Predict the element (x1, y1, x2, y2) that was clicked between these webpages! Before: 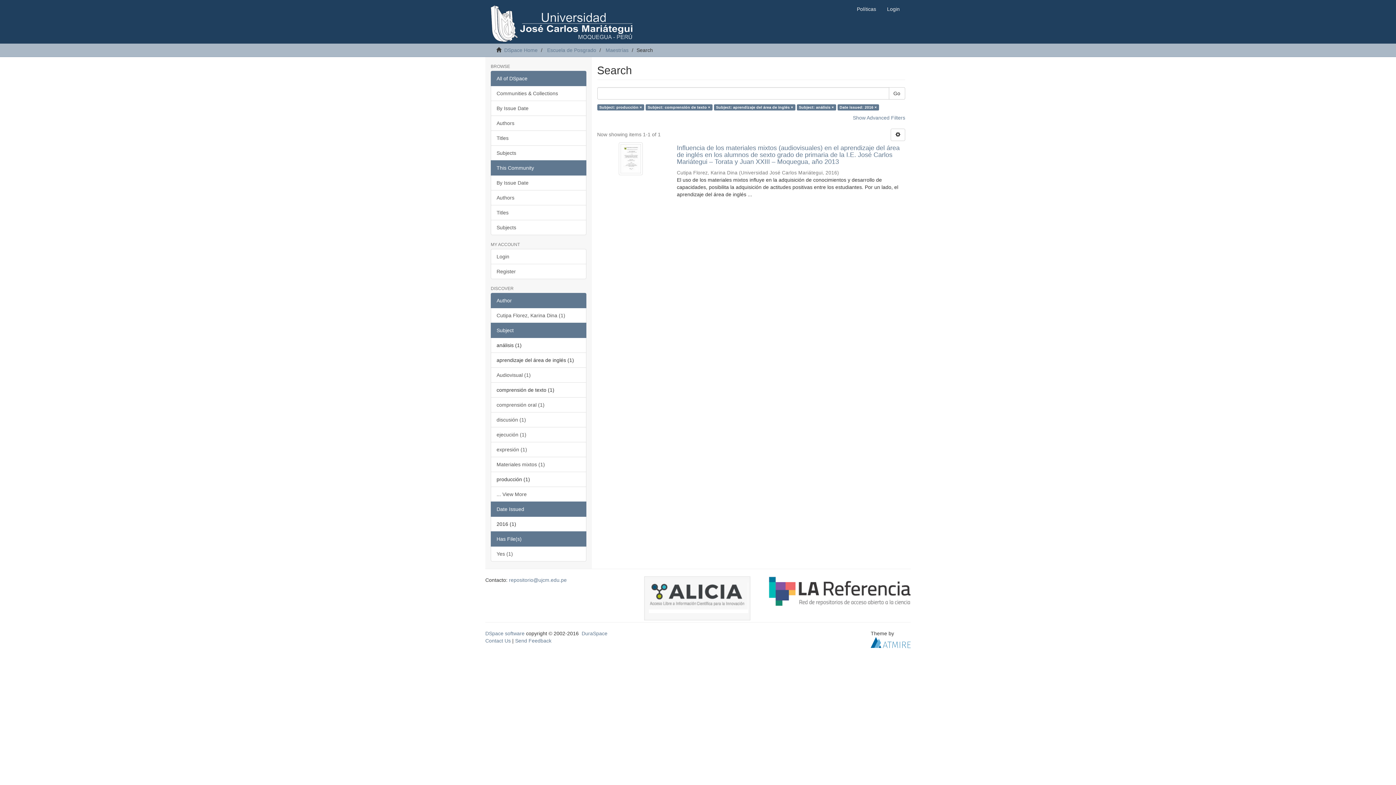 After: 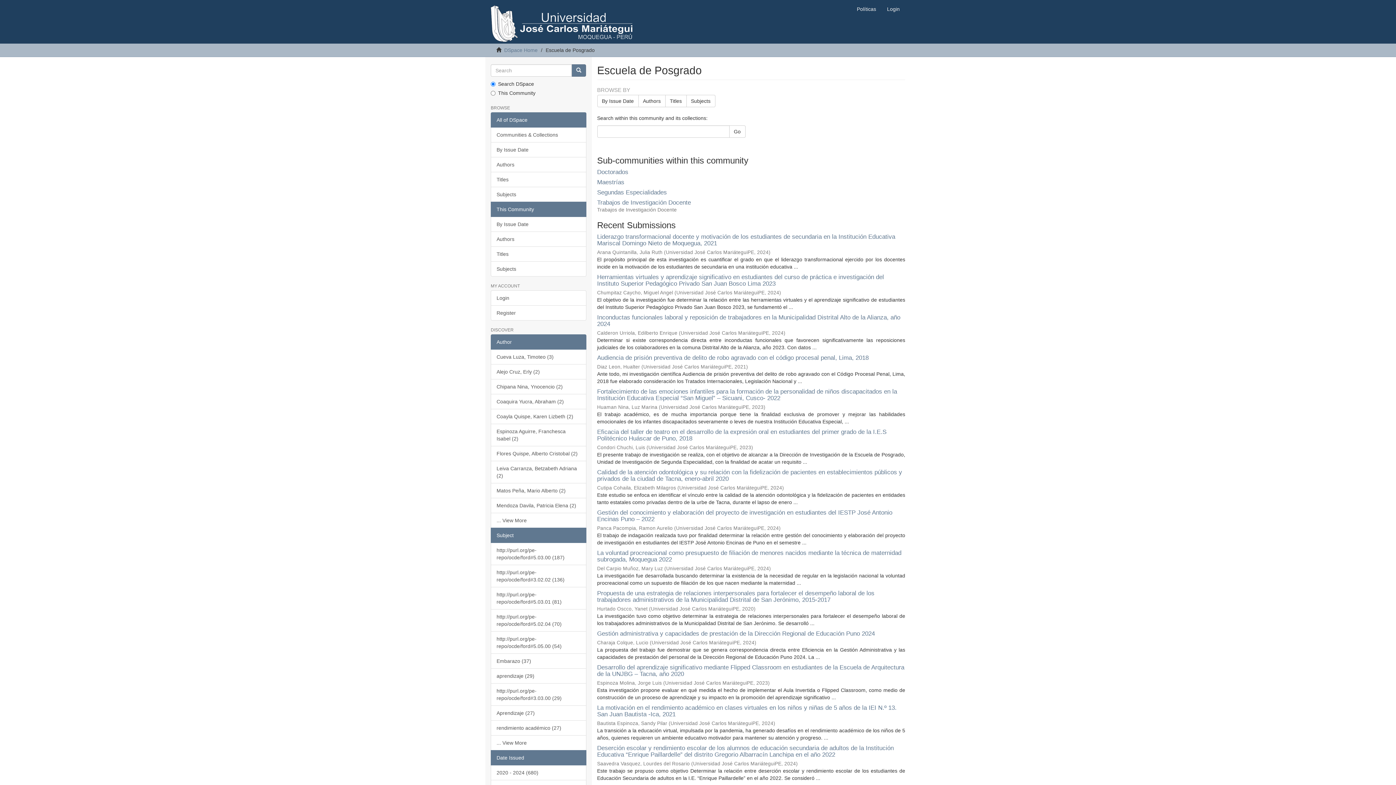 Action: bbox: (547, 47, 596, 53) label: Escuela de Posgrado